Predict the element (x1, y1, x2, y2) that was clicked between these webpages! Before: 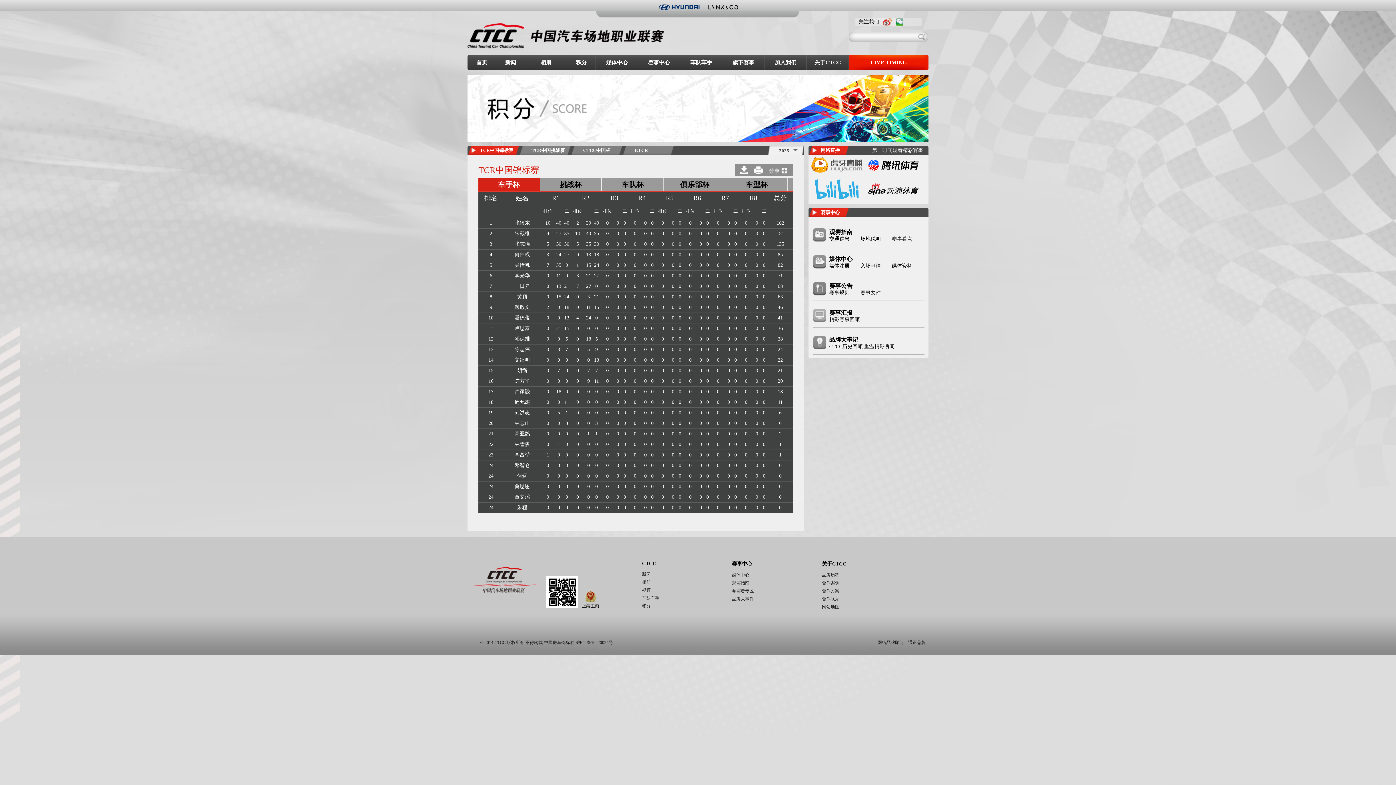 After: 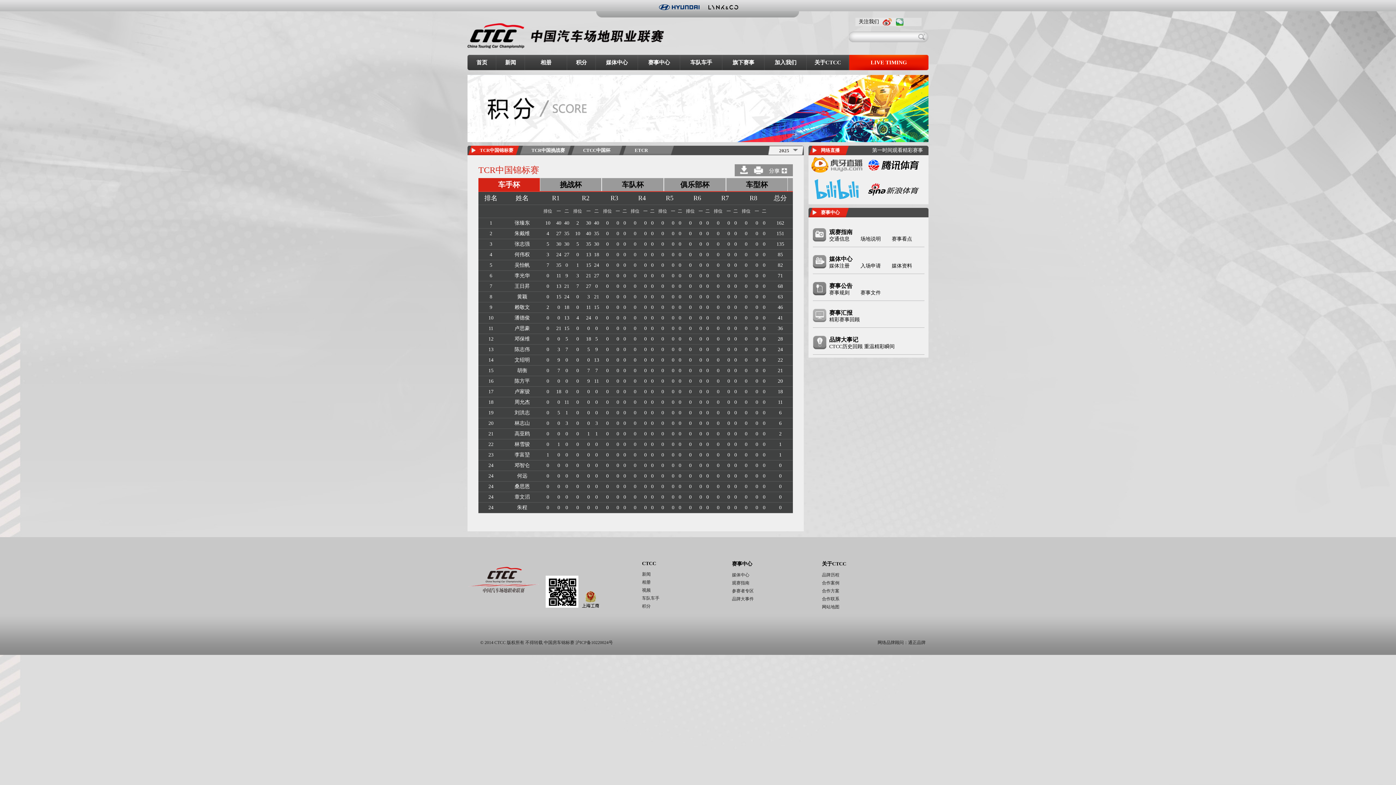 Action: bbox: (882, 18, 892, 25)